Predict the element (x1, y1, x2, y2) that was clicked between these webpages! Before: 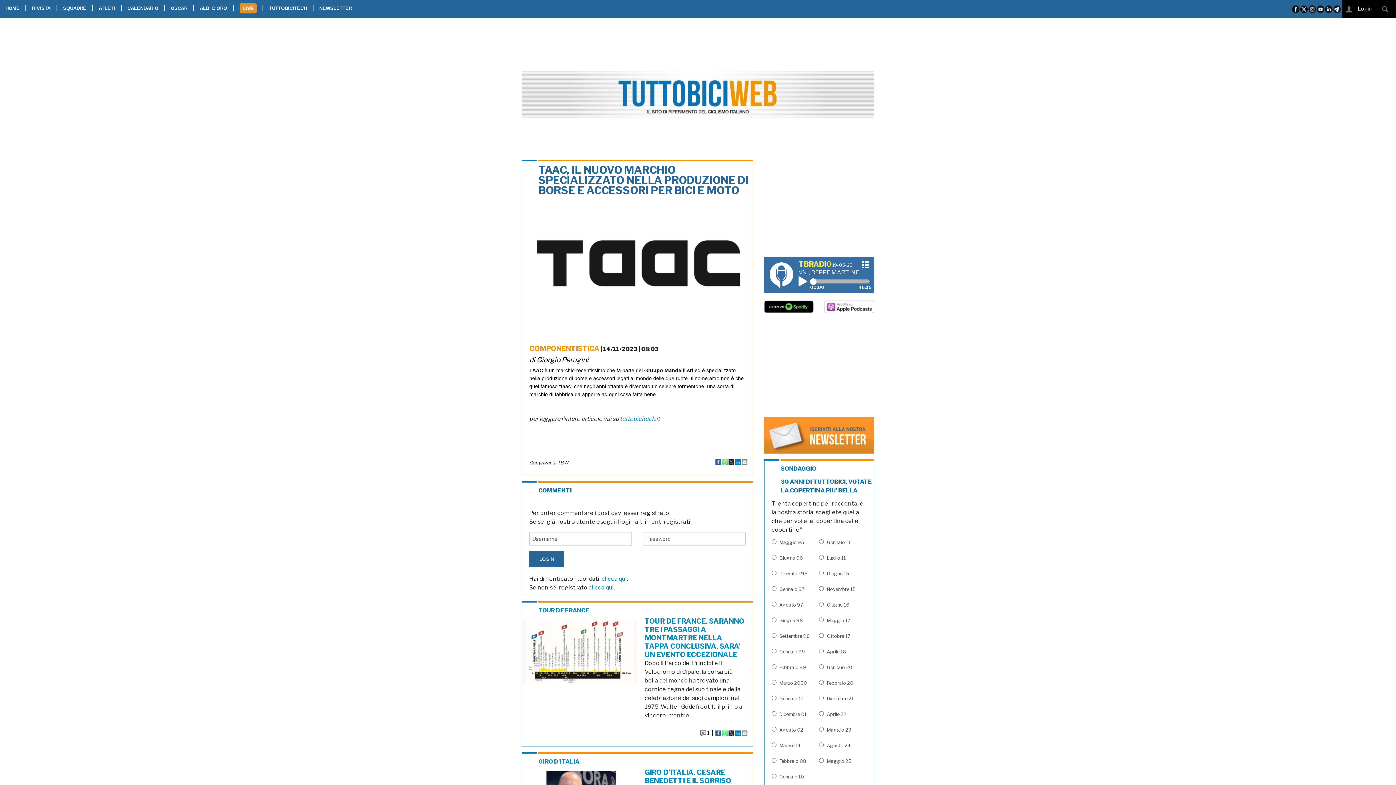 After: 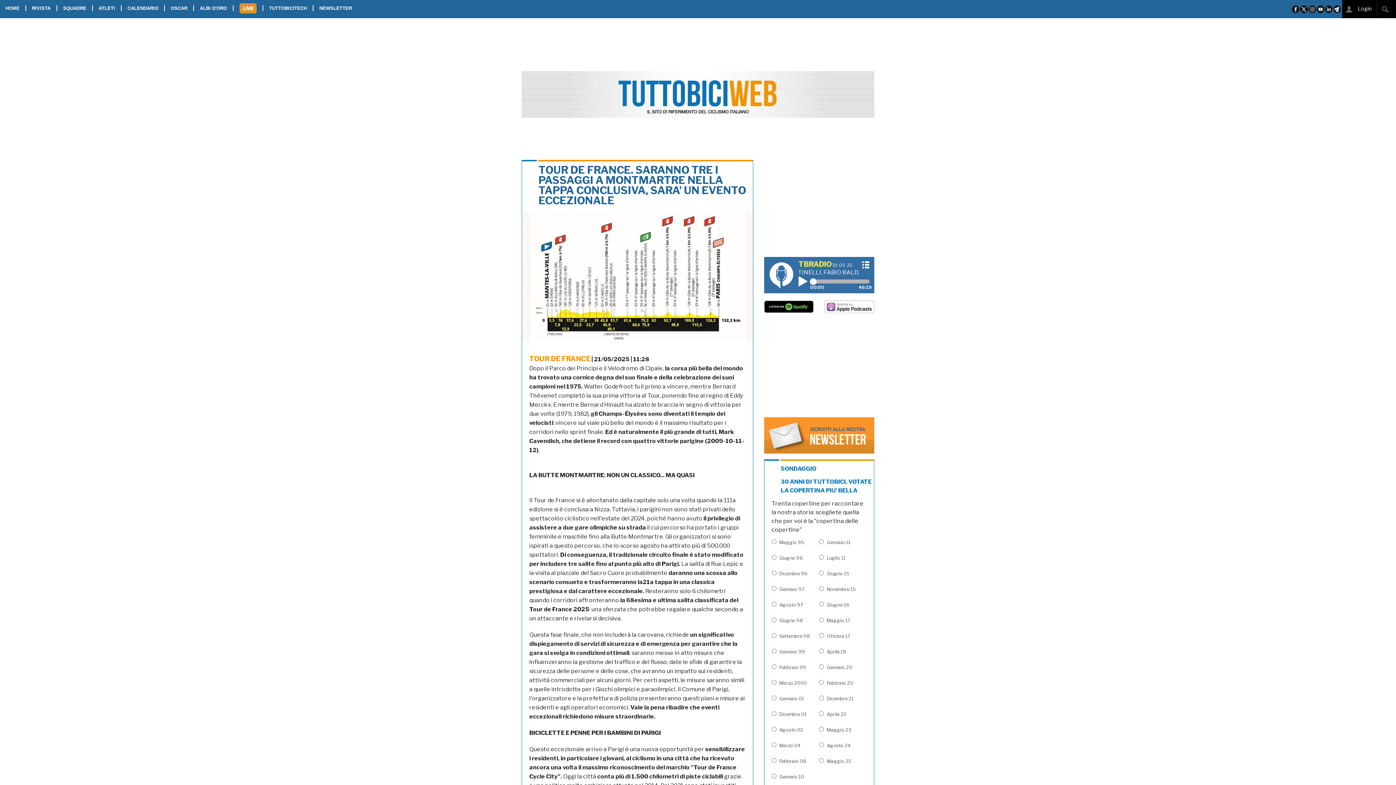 Action: bbox: (522, 649, 637, 656)